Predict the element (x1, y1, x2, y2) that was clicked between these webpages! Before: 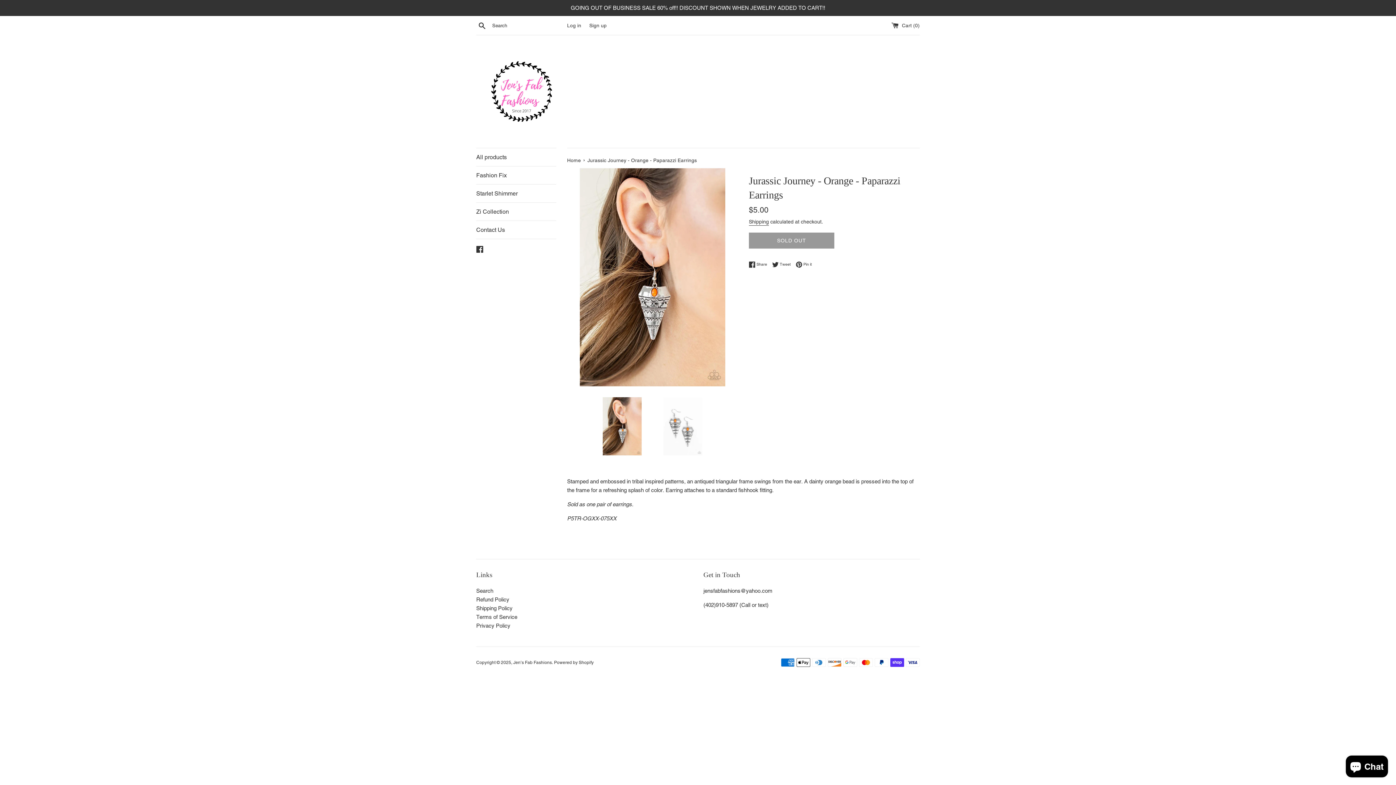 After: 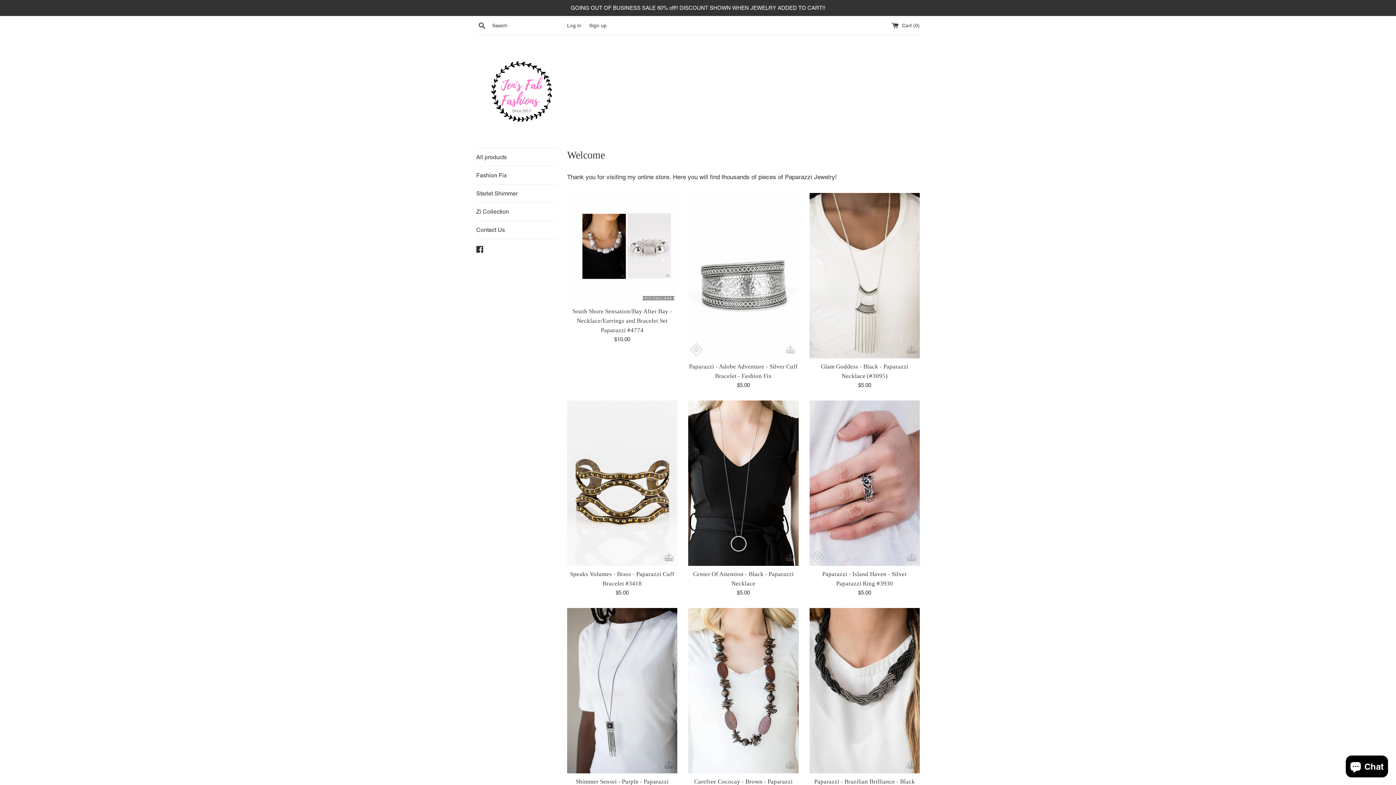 Action: bbox: (567, 157, 582, 163) label: Home 